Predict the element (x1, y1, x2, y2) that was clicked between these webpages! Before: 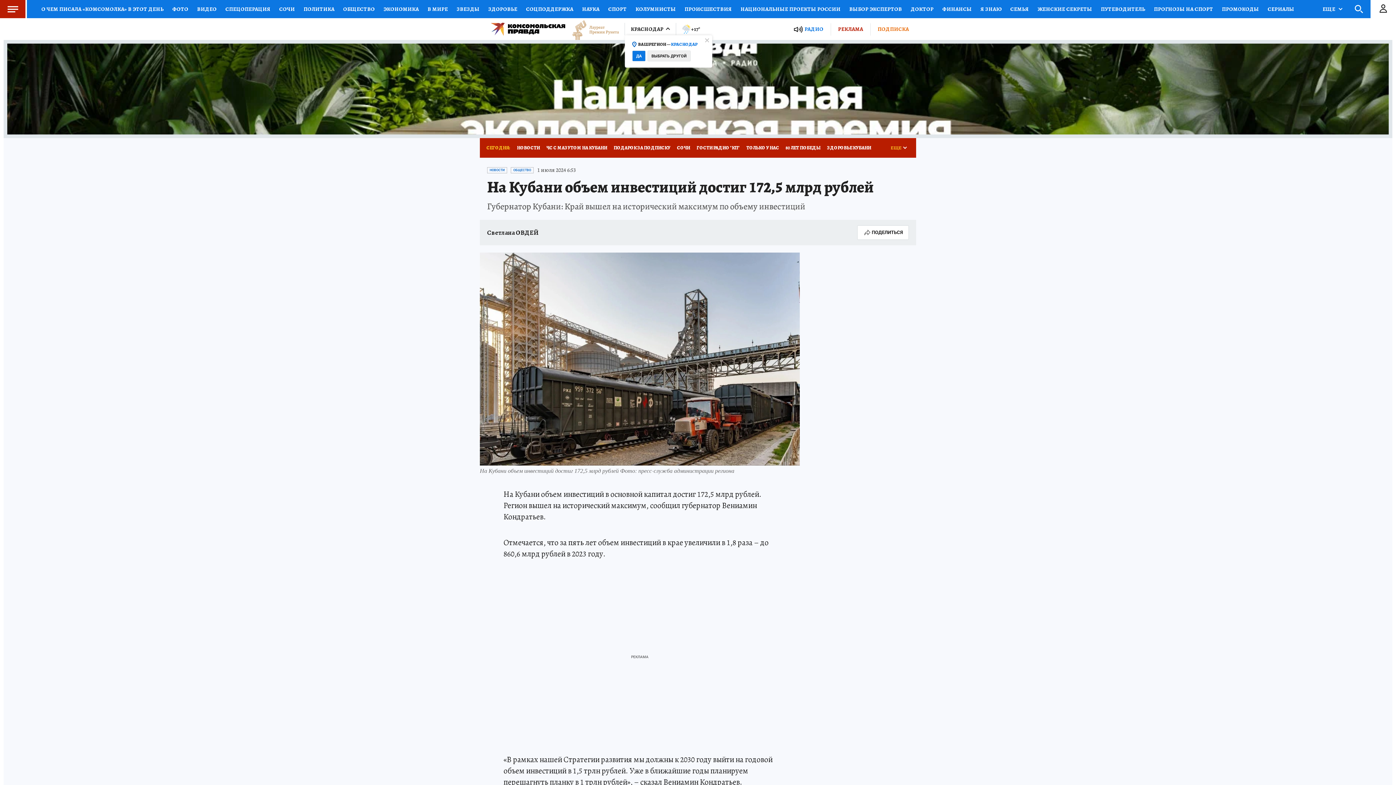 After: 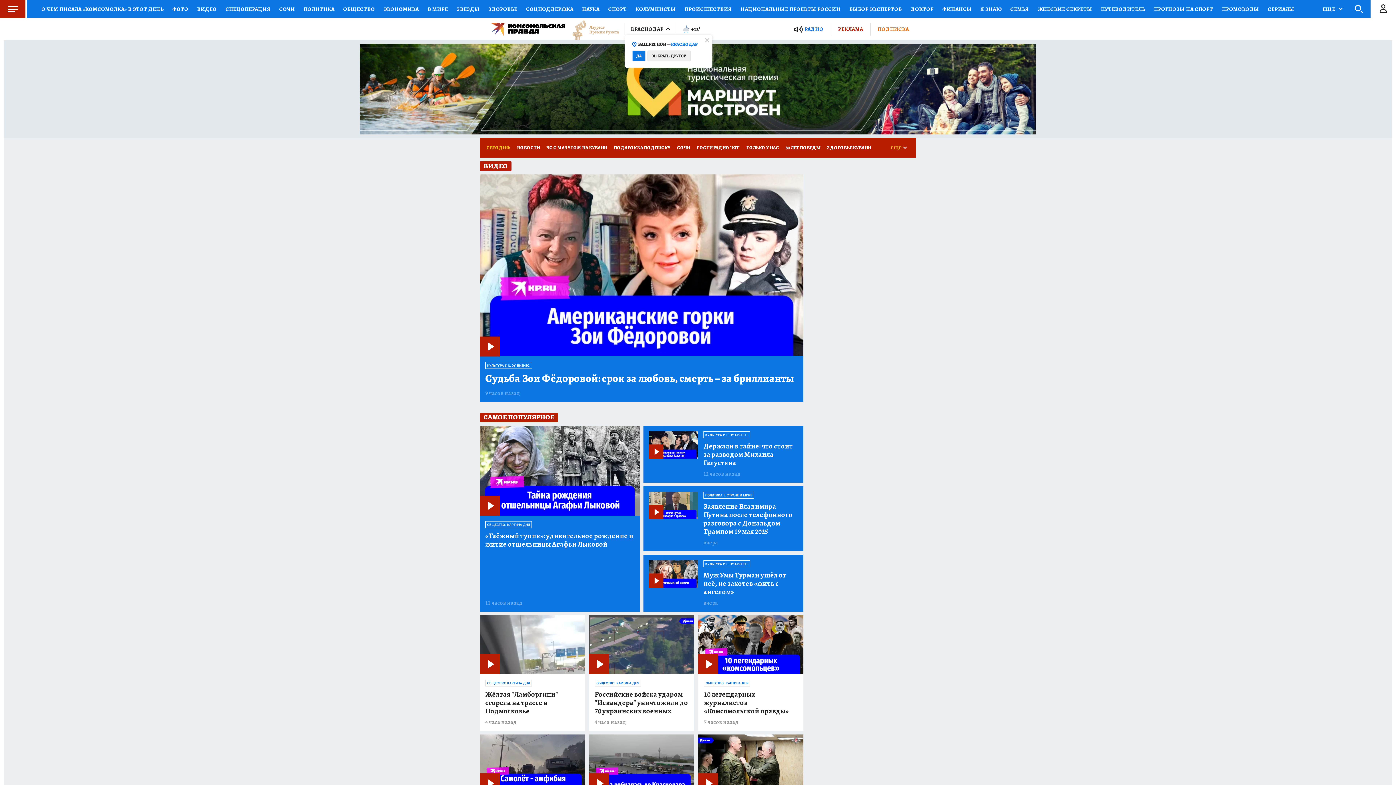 Action: label: ВИДЕО bbox: (192, 0, 221, 18)